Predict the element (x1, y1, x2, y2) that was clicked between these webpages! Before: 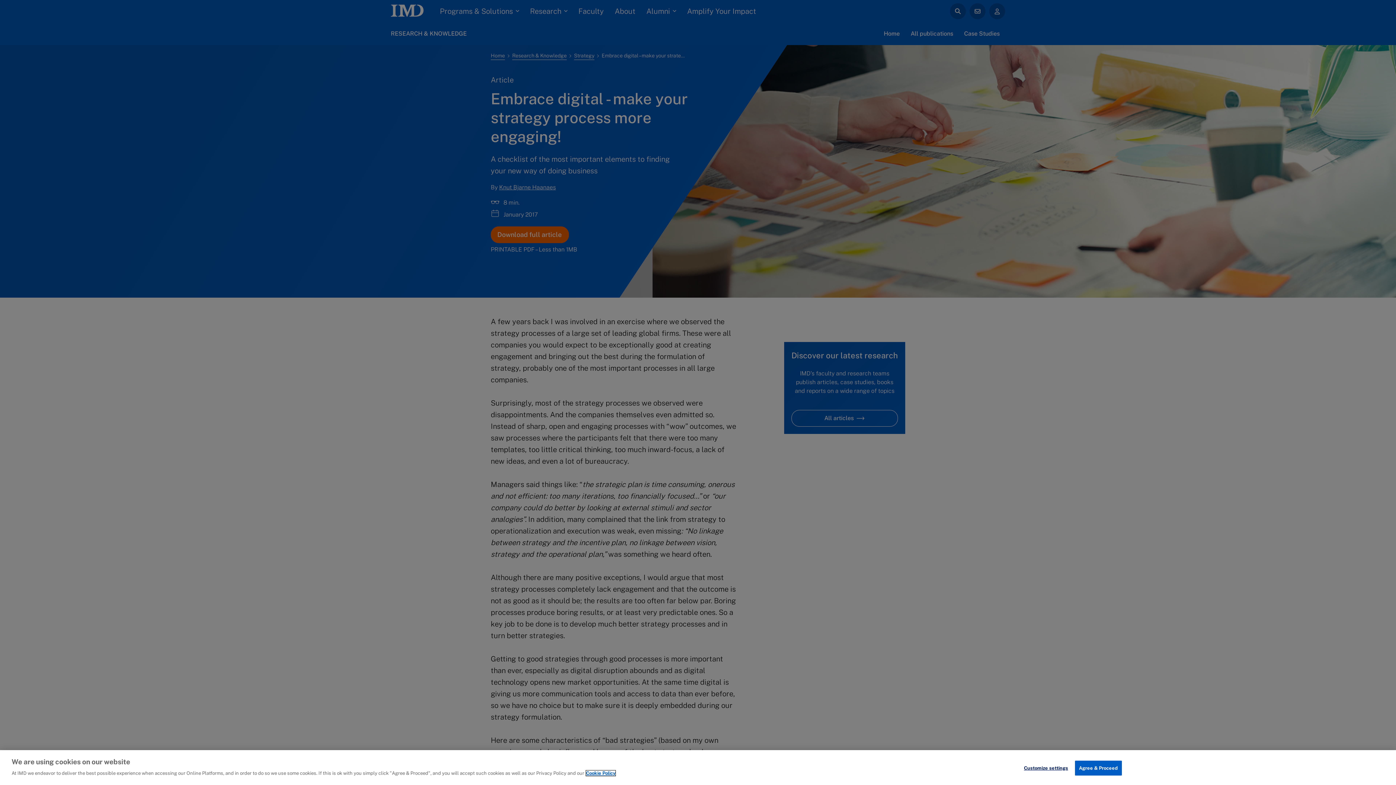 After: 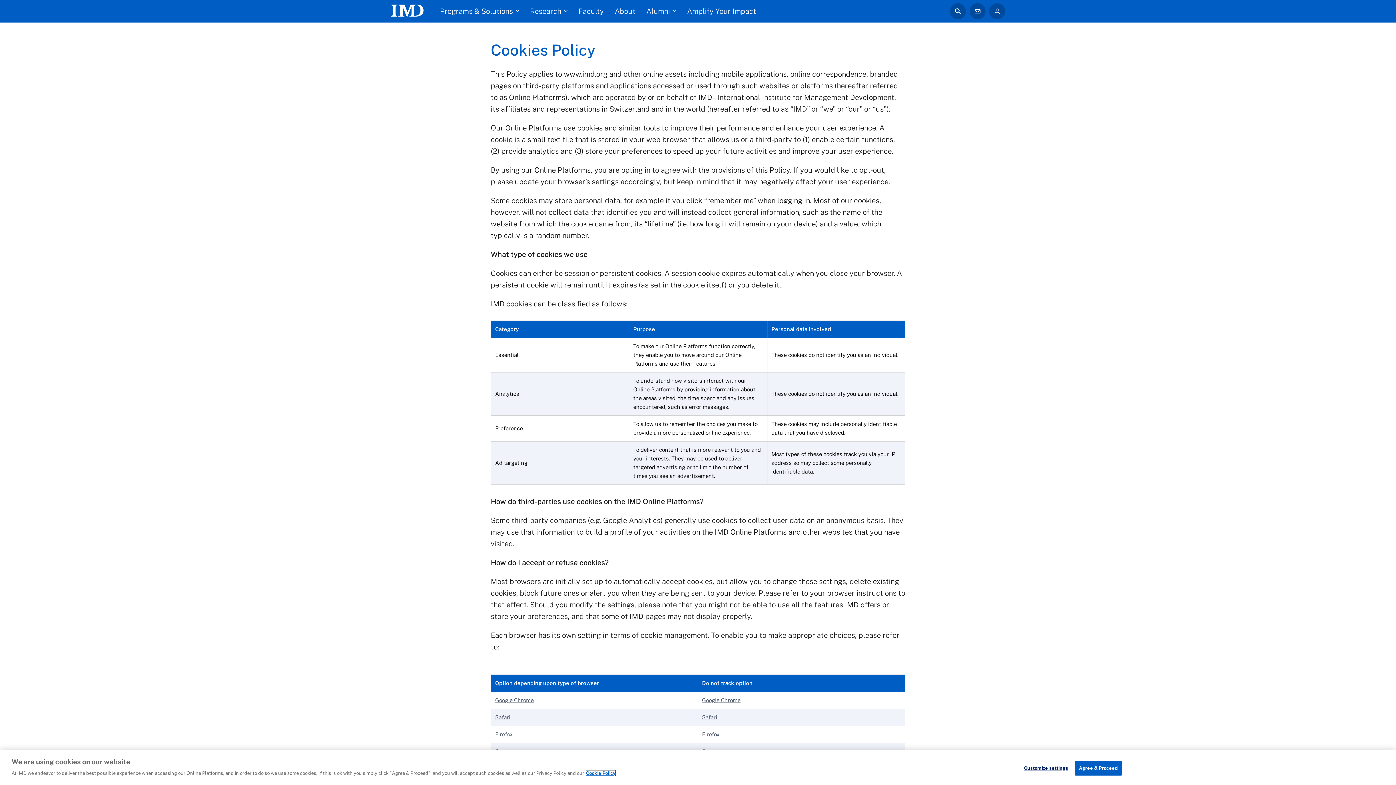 Action: label: More information about our cookie policy, opens in a new tab bbox: (586, 770, 615, 776)